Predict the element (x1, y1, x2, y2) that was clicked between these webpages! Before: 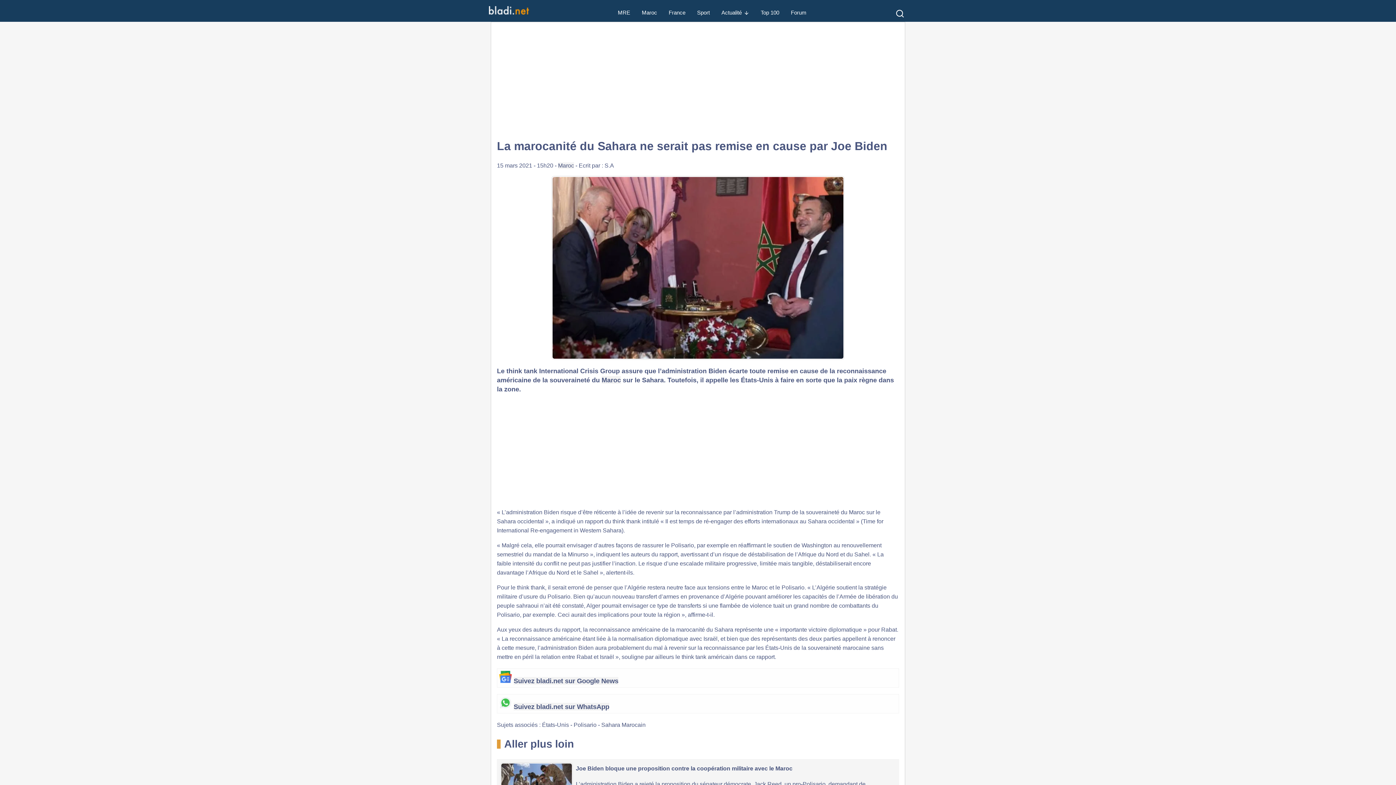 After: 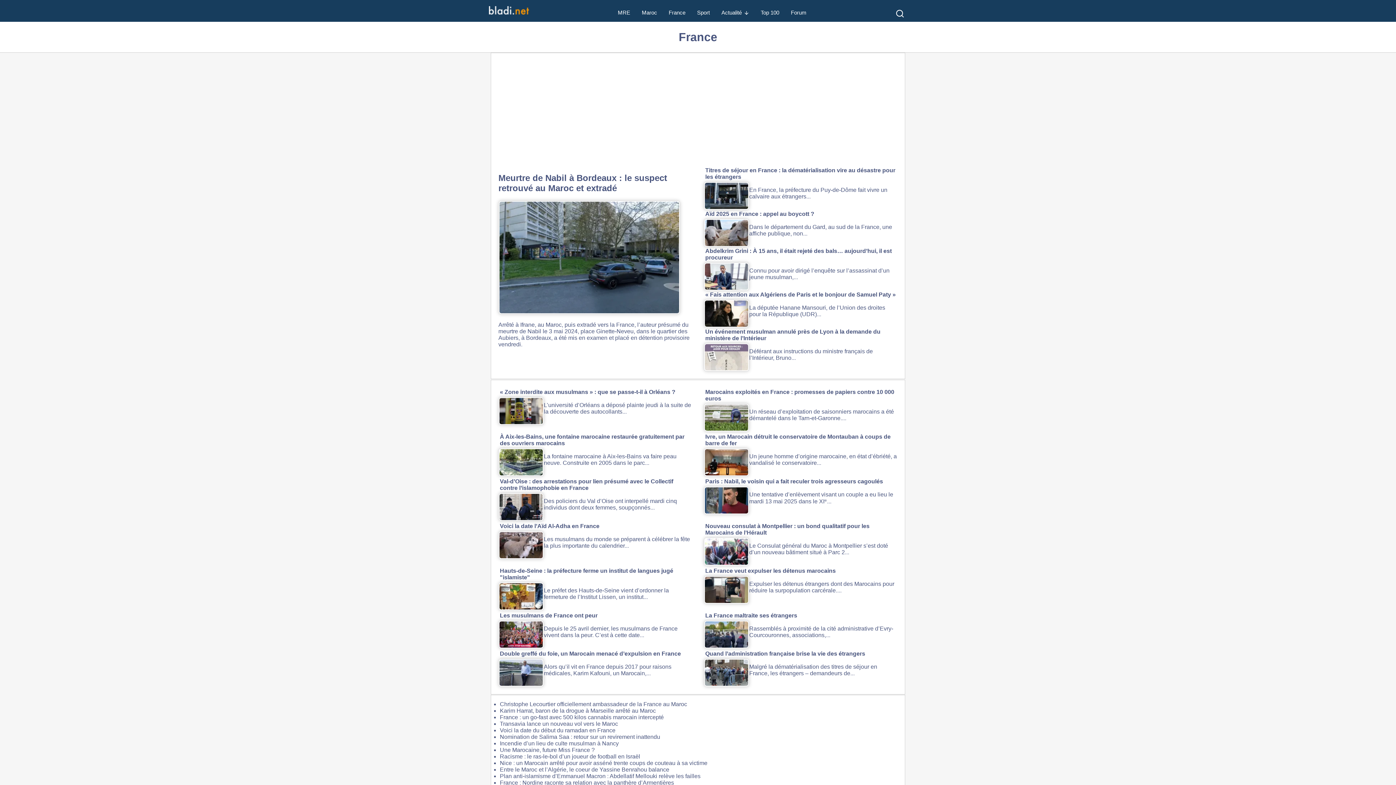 Action: bbox: (668, 0, 685, 26) label: France